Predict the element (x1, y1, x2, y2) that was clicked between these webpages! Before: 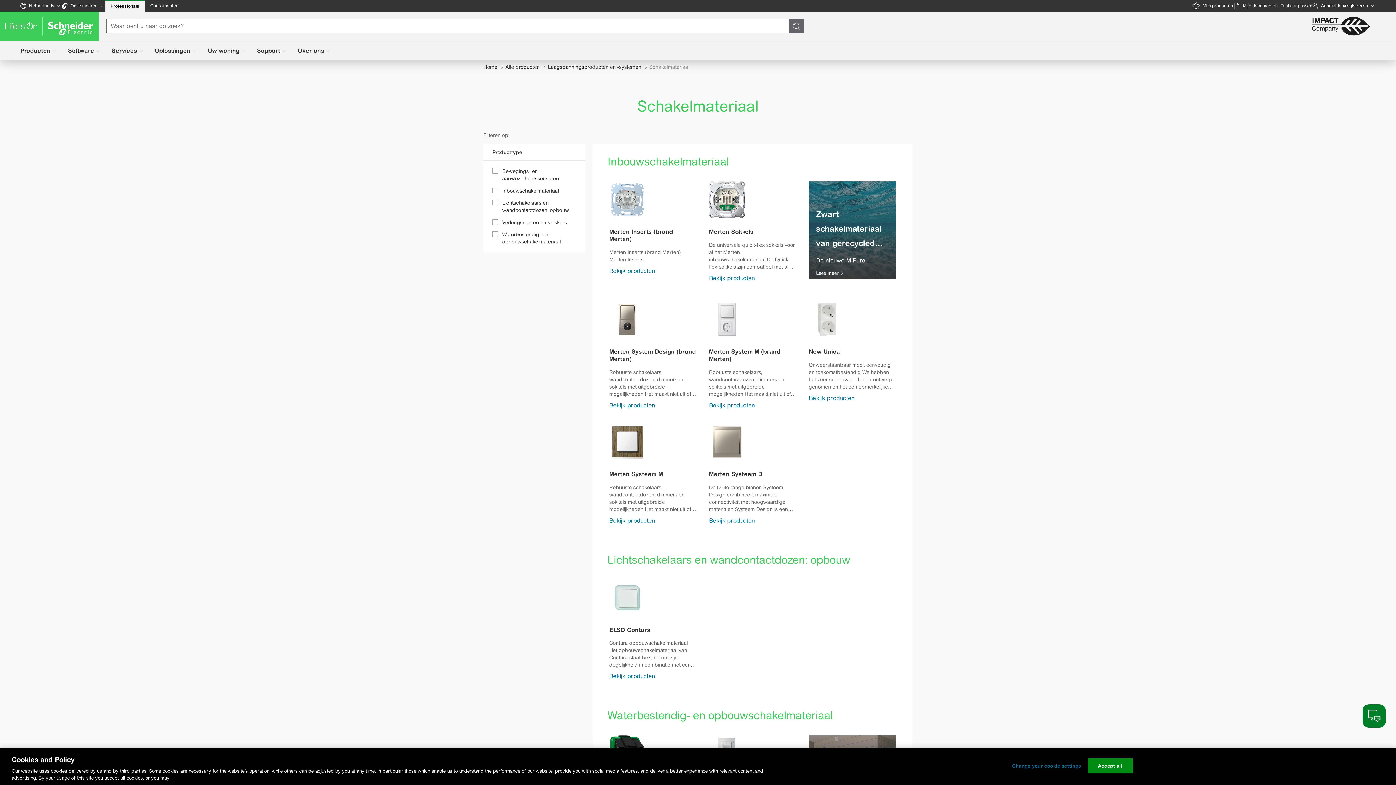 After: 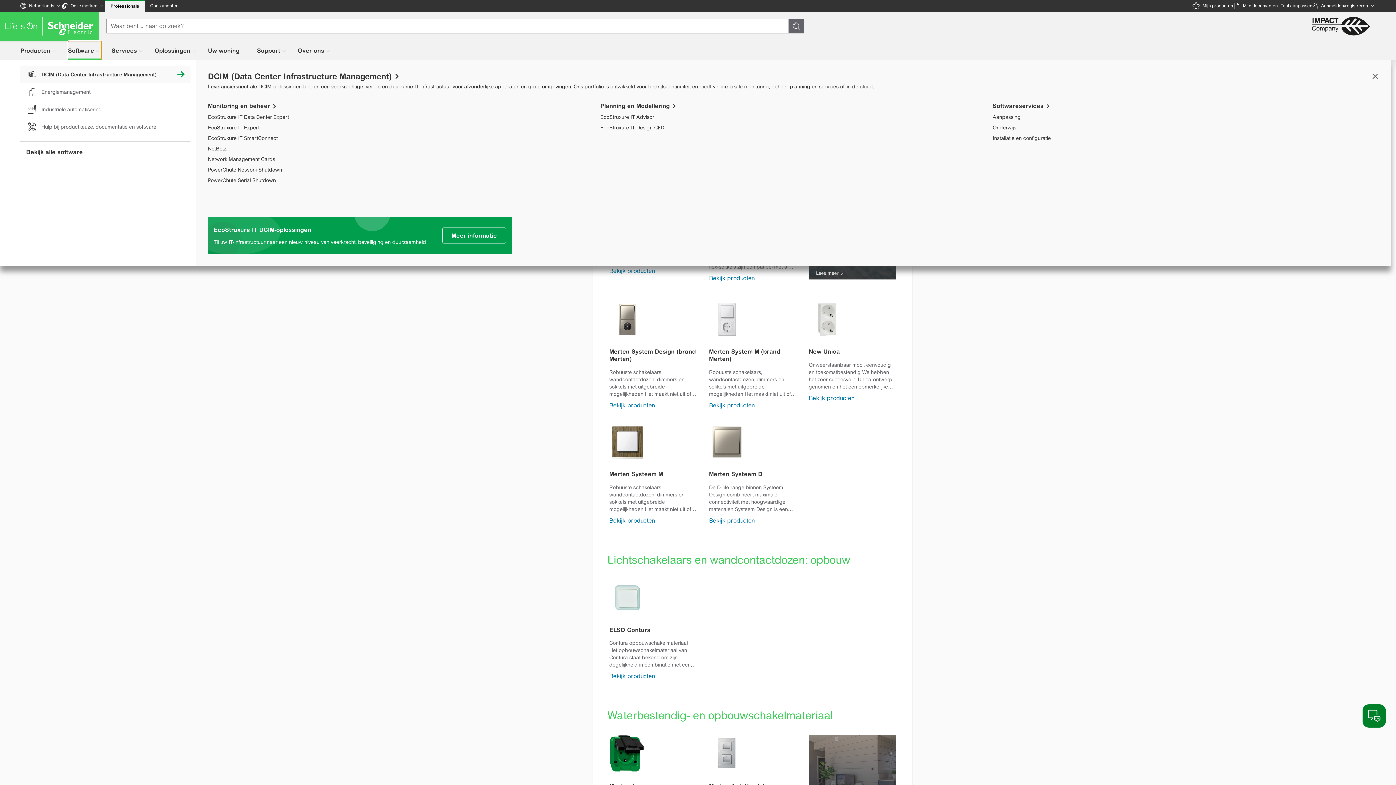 Action: bbox: (68, 41, 101, 60) label: Software